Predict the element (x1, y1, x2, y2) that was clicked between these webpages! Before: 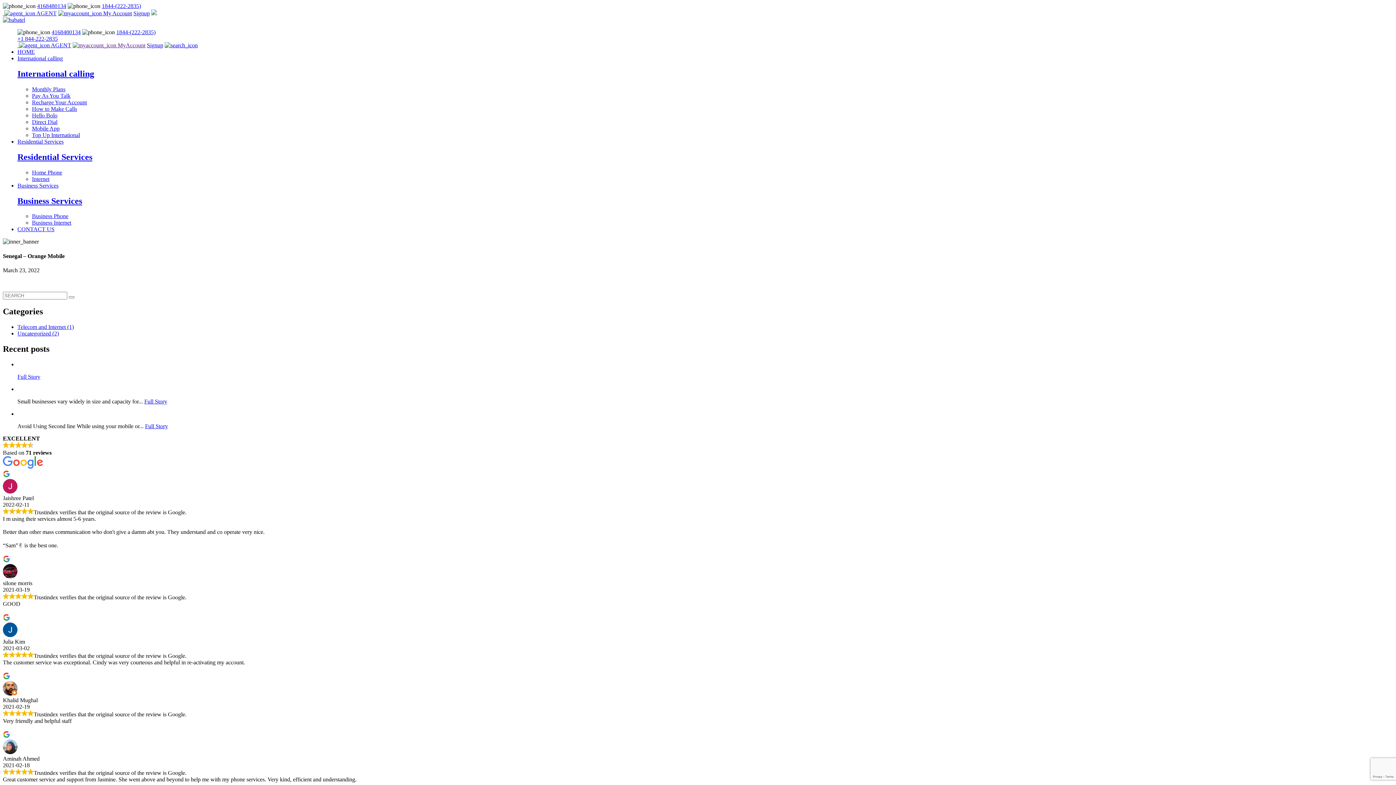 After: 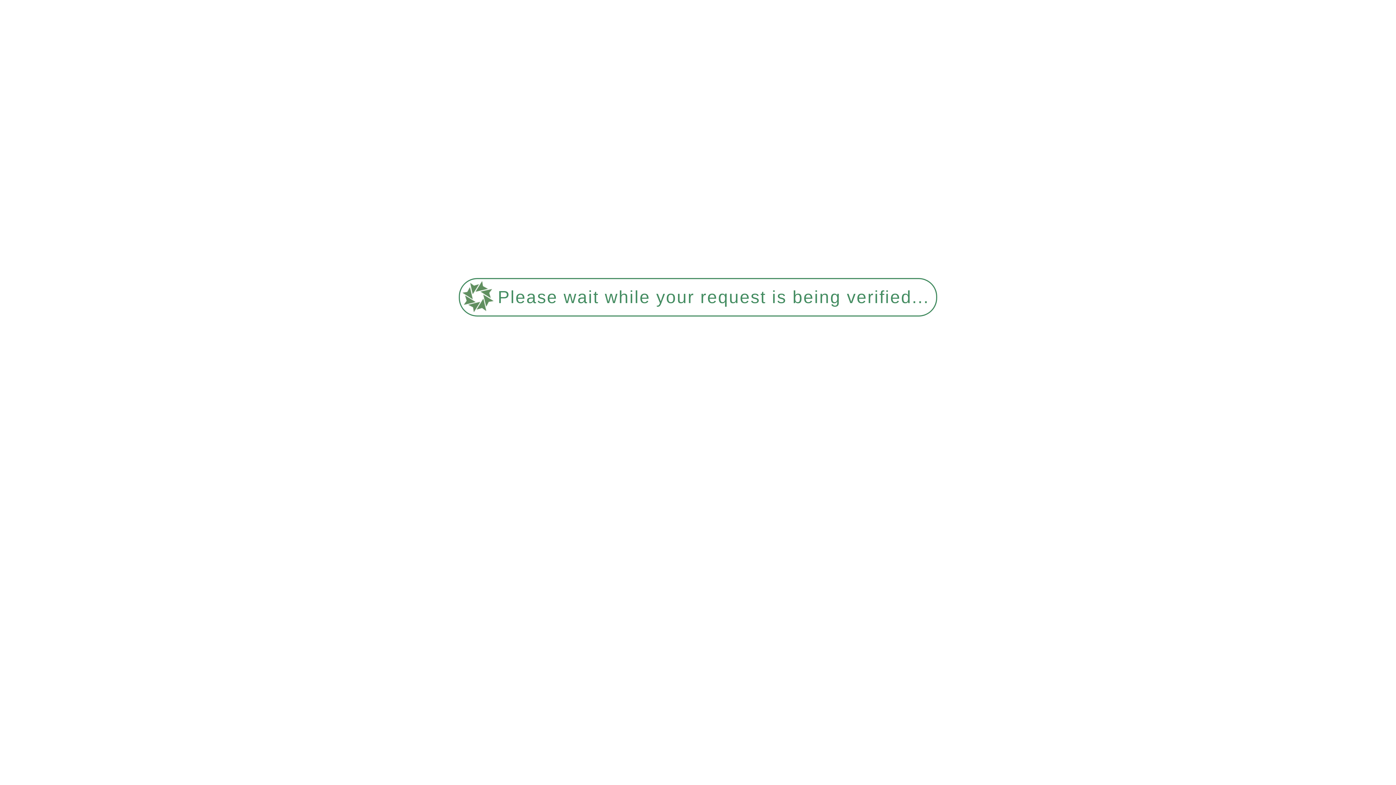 Action: bbox: (2, 16, 25, 22)